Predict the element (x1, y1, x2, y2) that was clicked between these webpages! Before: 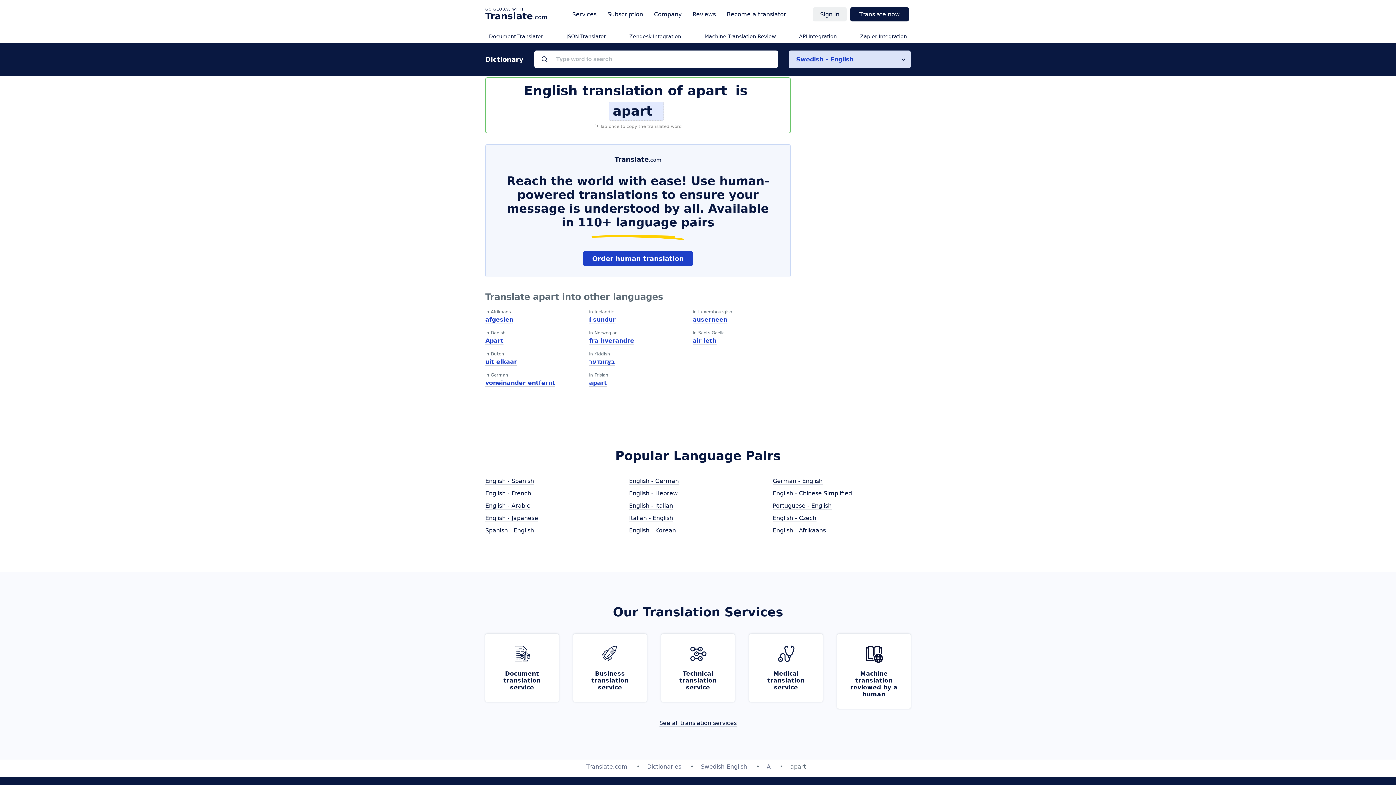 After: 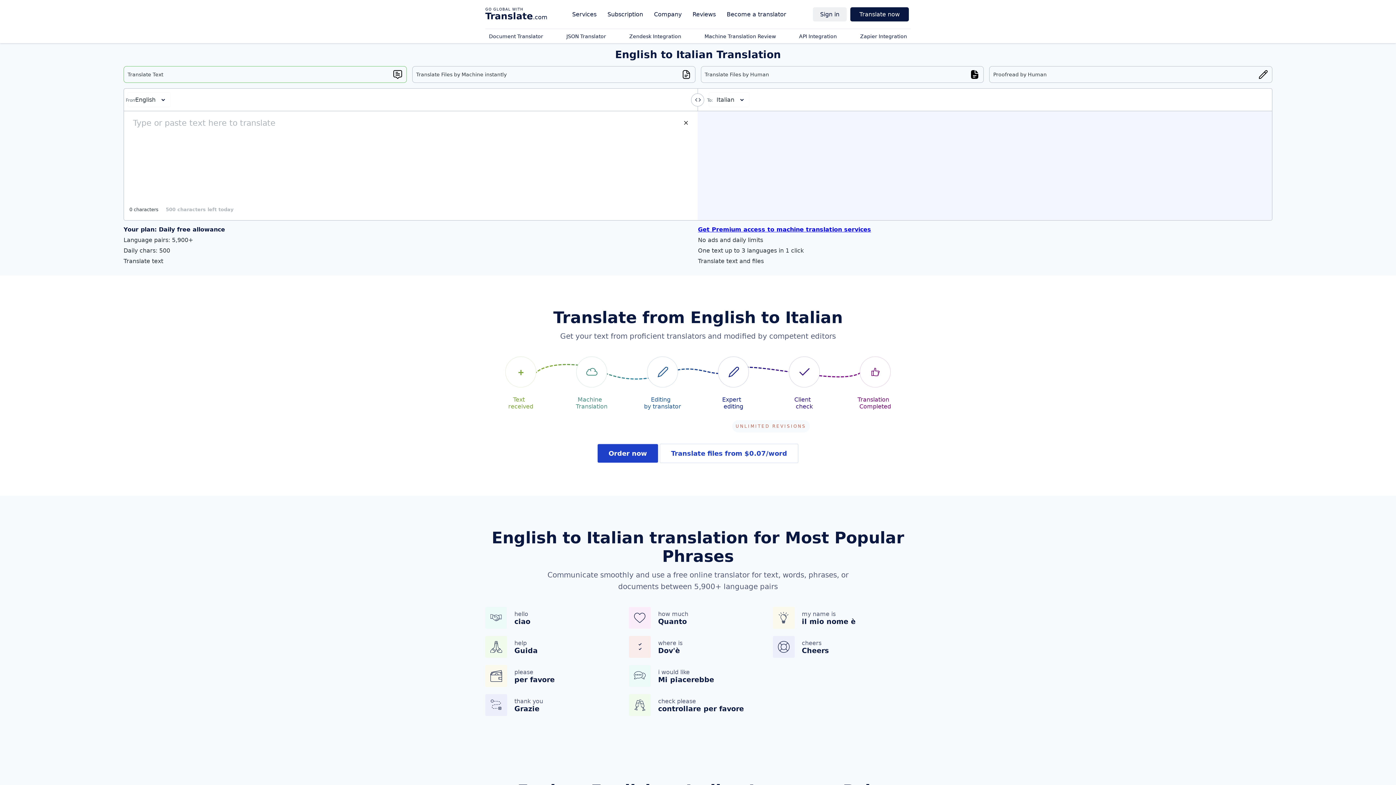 Action: label: English - Italian bbox: (629, 502, 673, 509)